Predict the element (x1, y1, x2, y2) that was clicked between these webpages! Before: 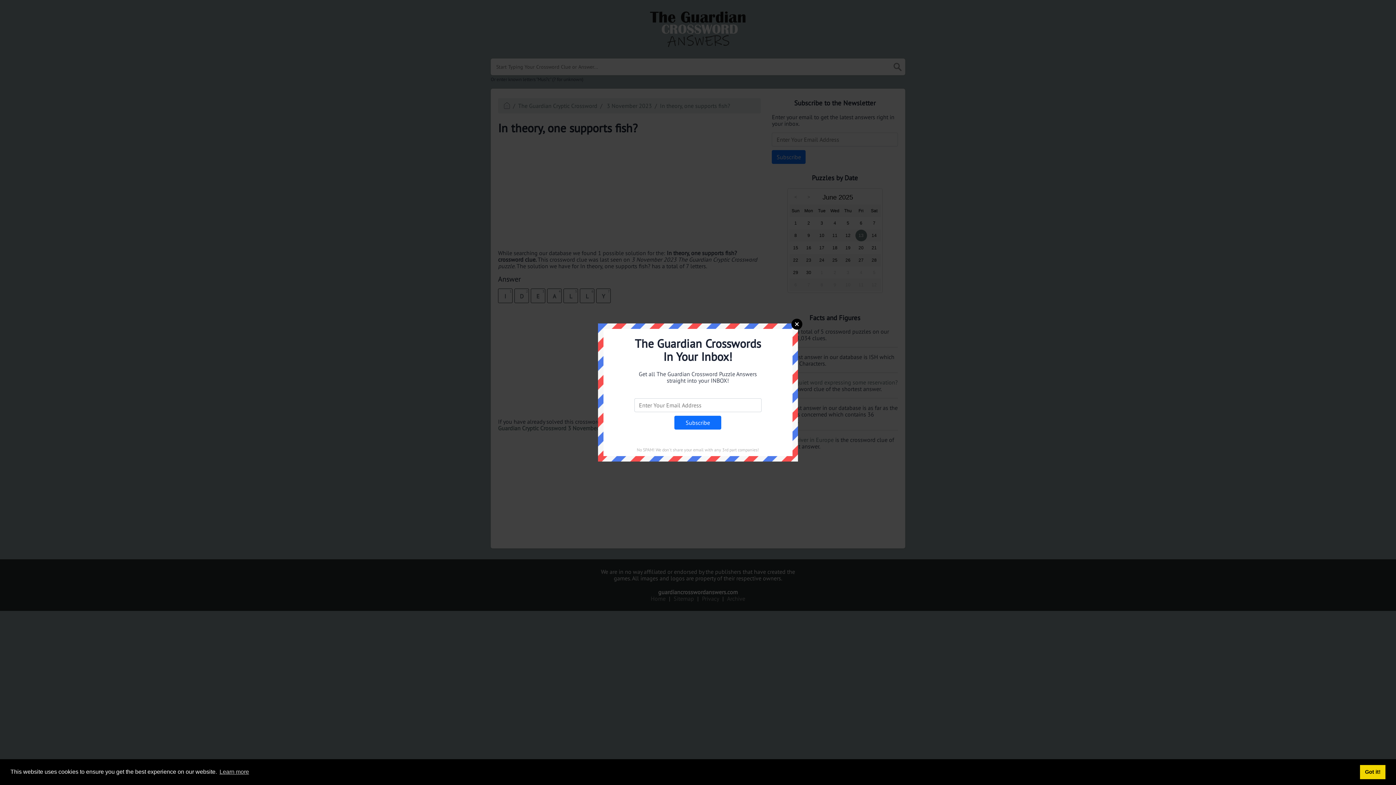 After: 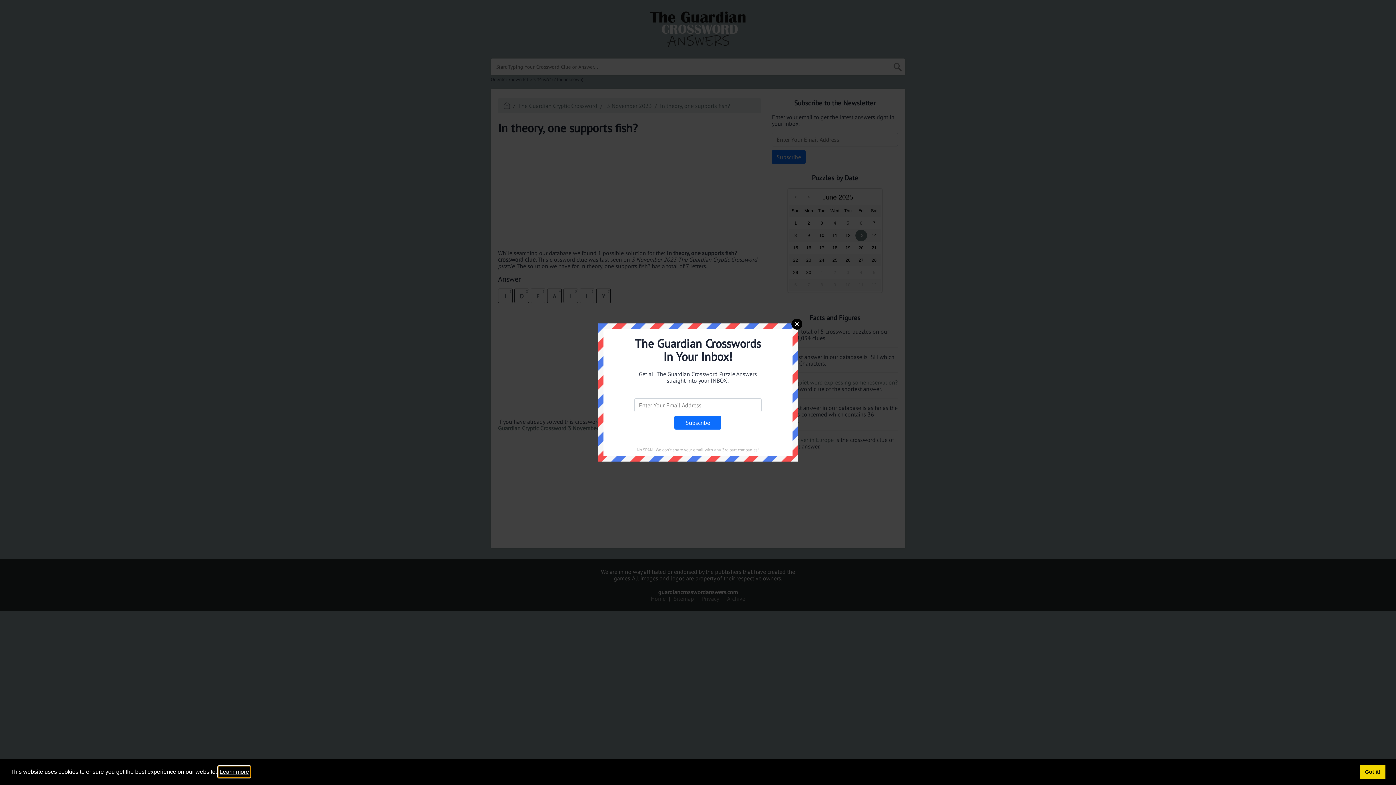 Action: bbox: (218, 766, 250, 777) label: learn more about cookies